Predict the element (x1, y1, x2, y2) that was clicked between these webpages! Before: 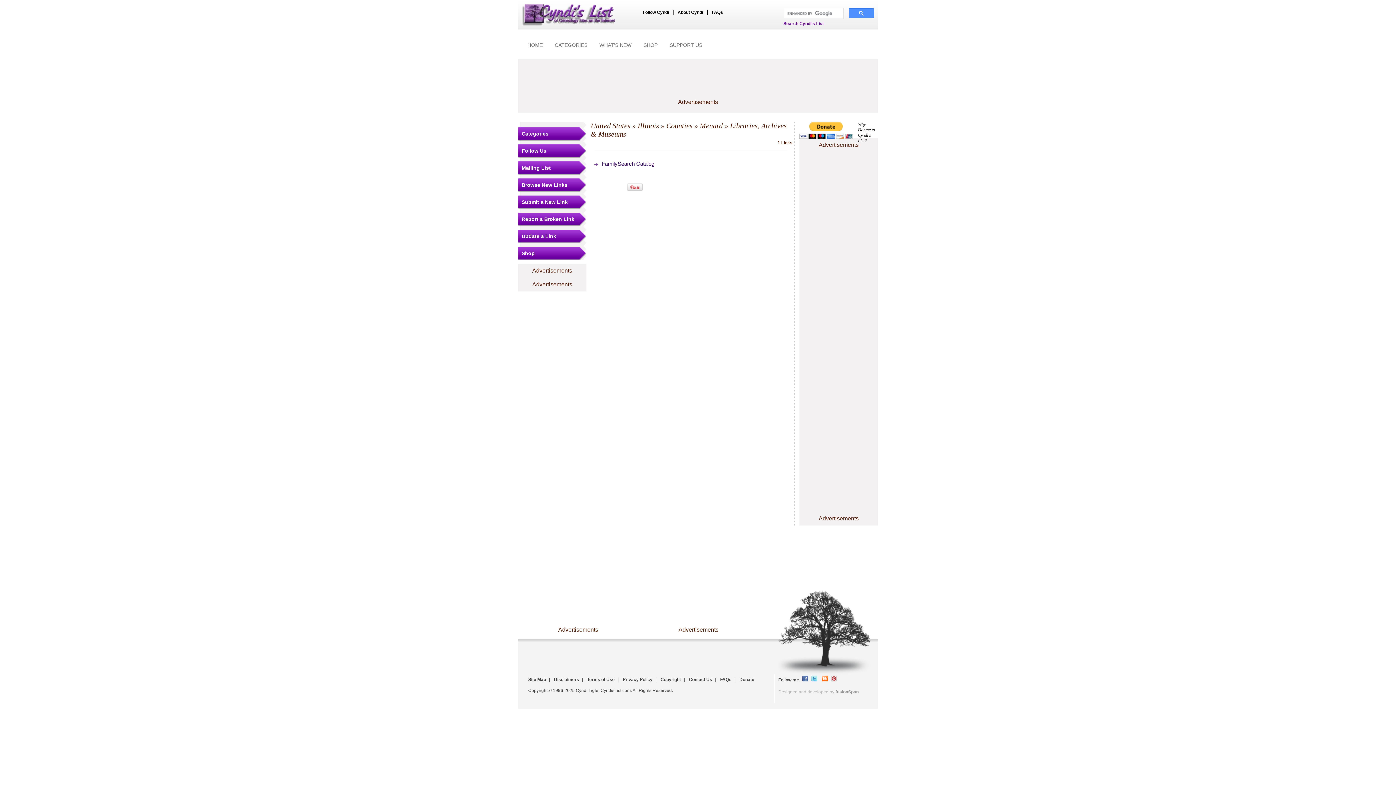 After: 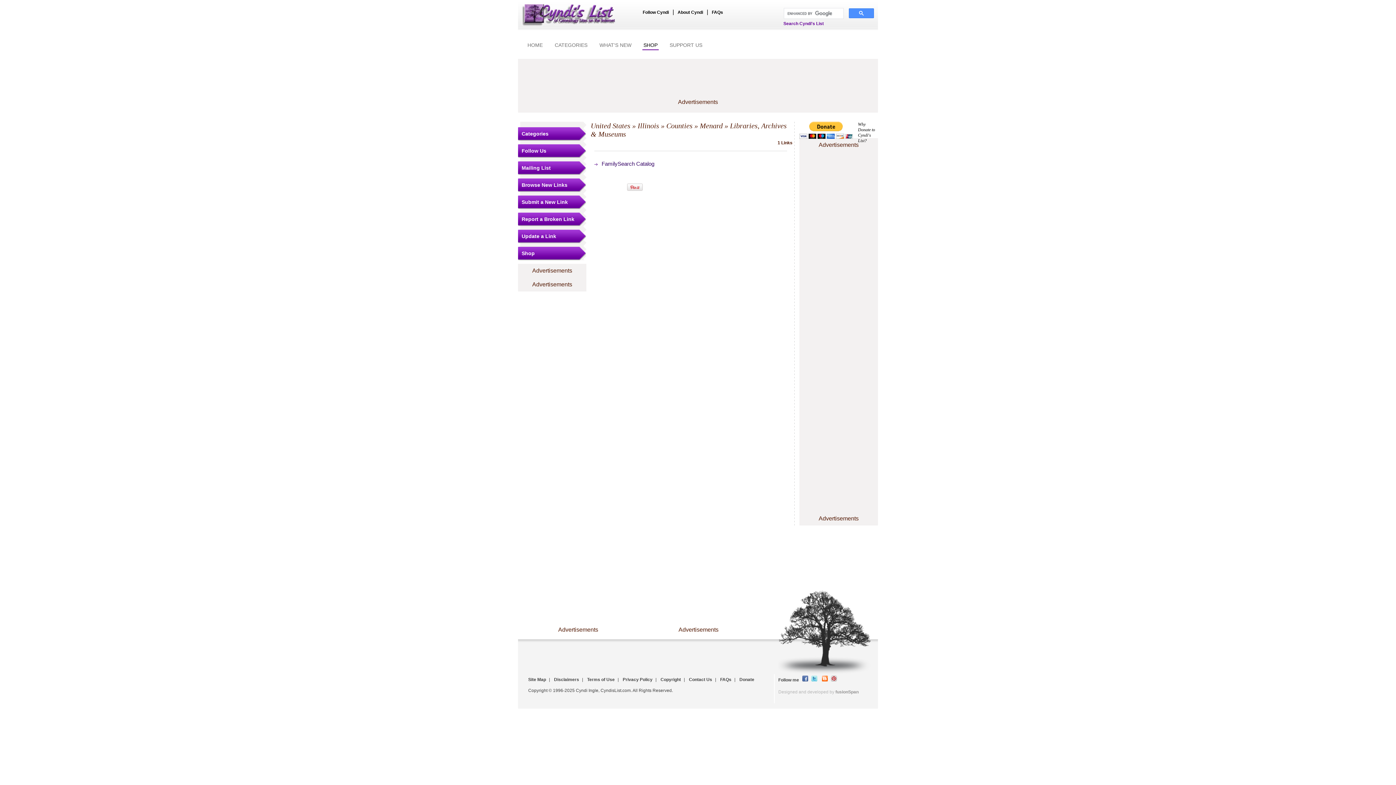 Action: label: SHOP bbox: (642, 40, 658, 49)